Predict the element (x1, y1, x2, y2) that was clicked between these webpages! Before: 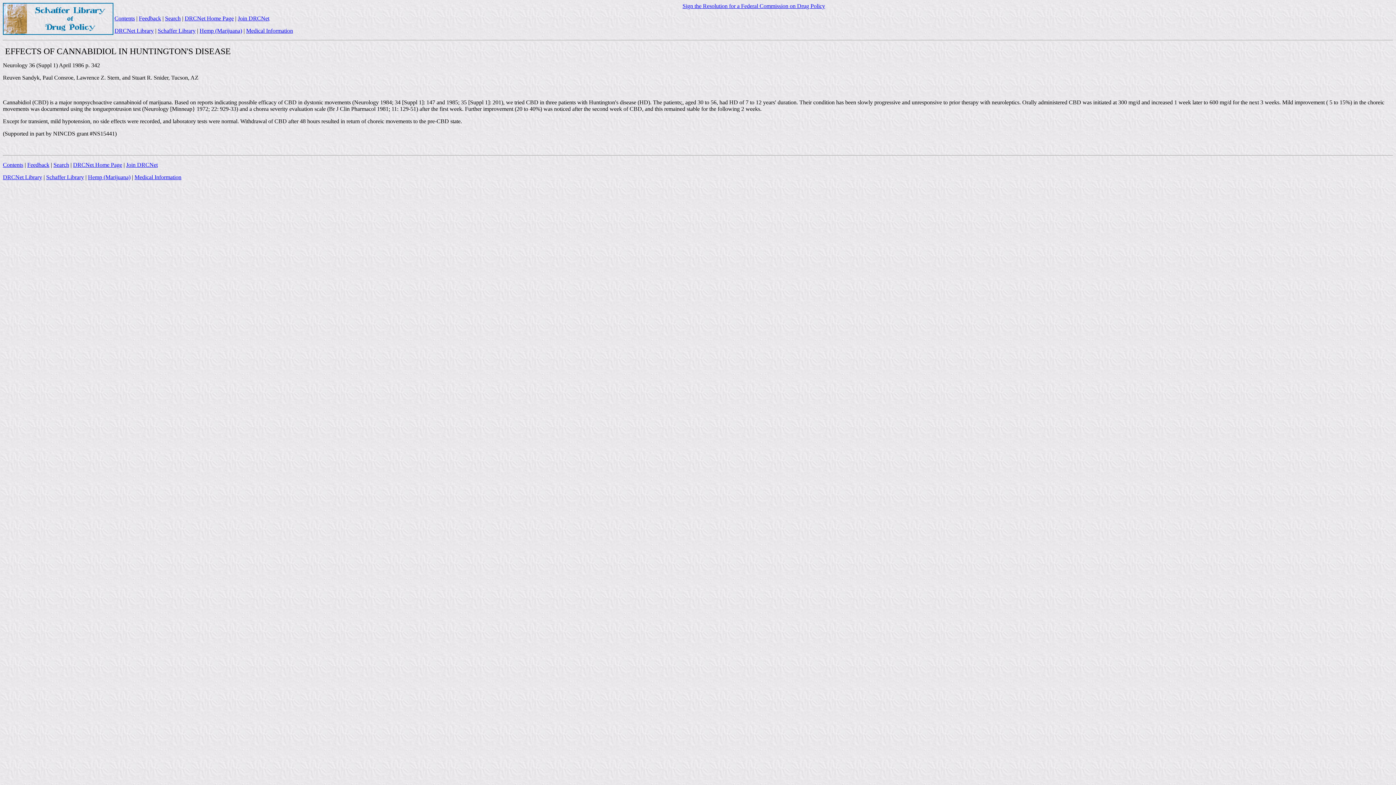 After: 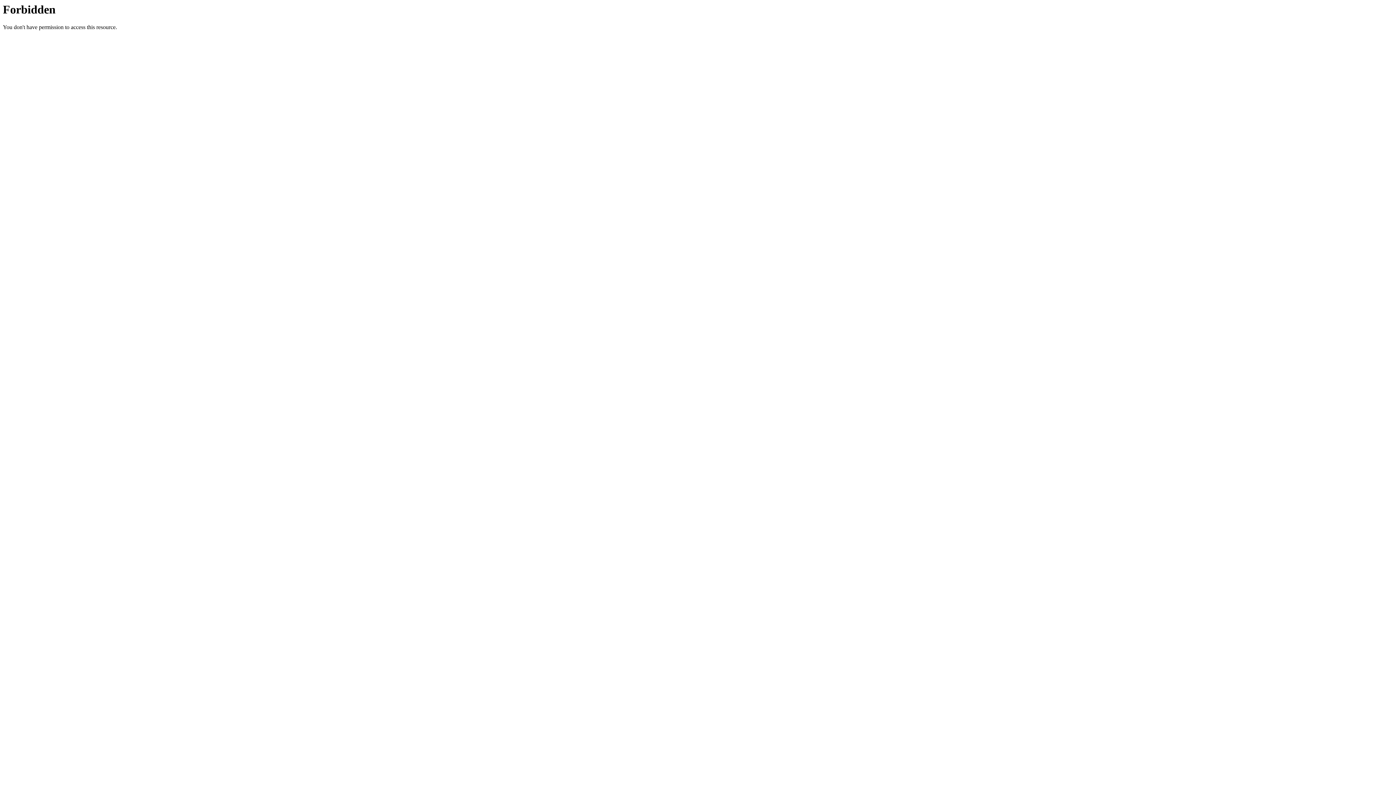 Action: bbox: (73, 161, 122, 168) label: DRCNet Home Page